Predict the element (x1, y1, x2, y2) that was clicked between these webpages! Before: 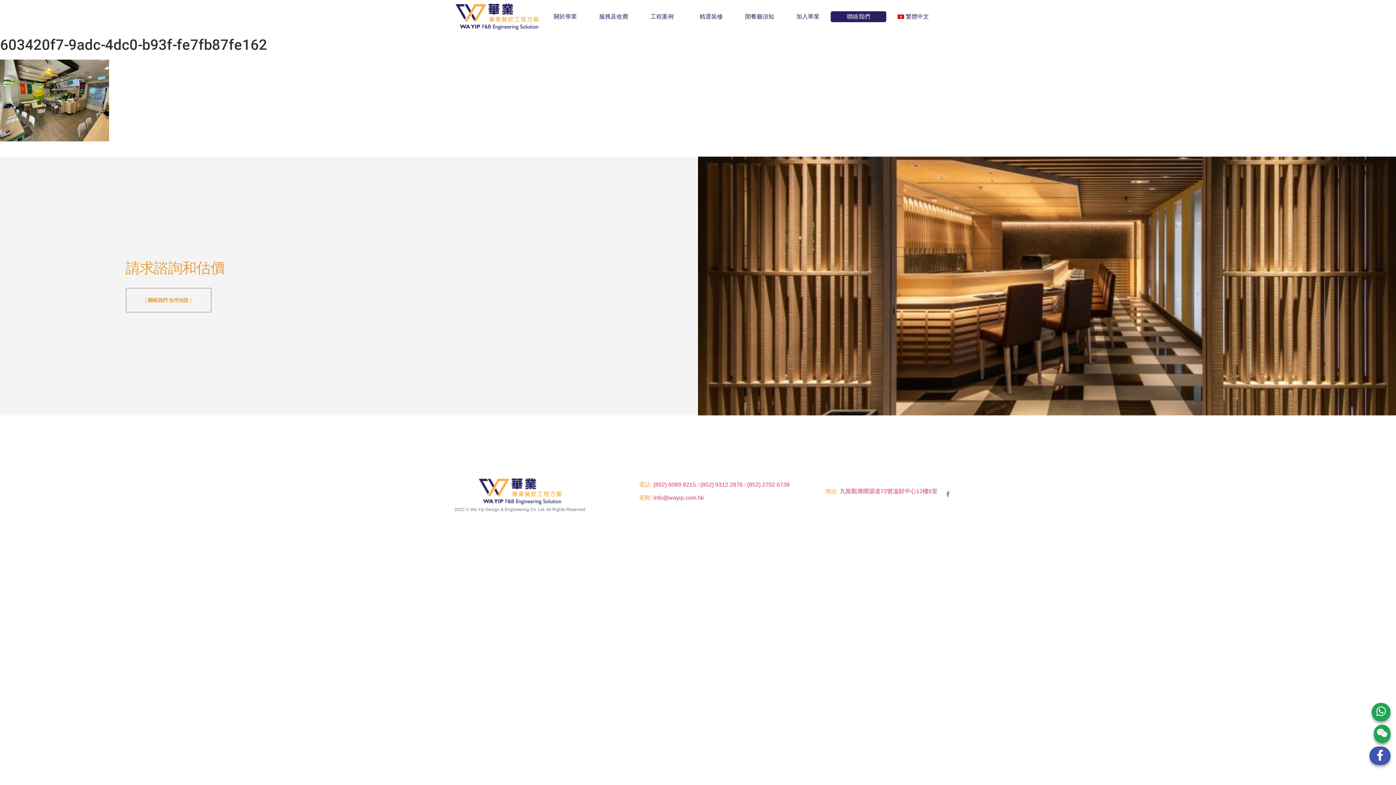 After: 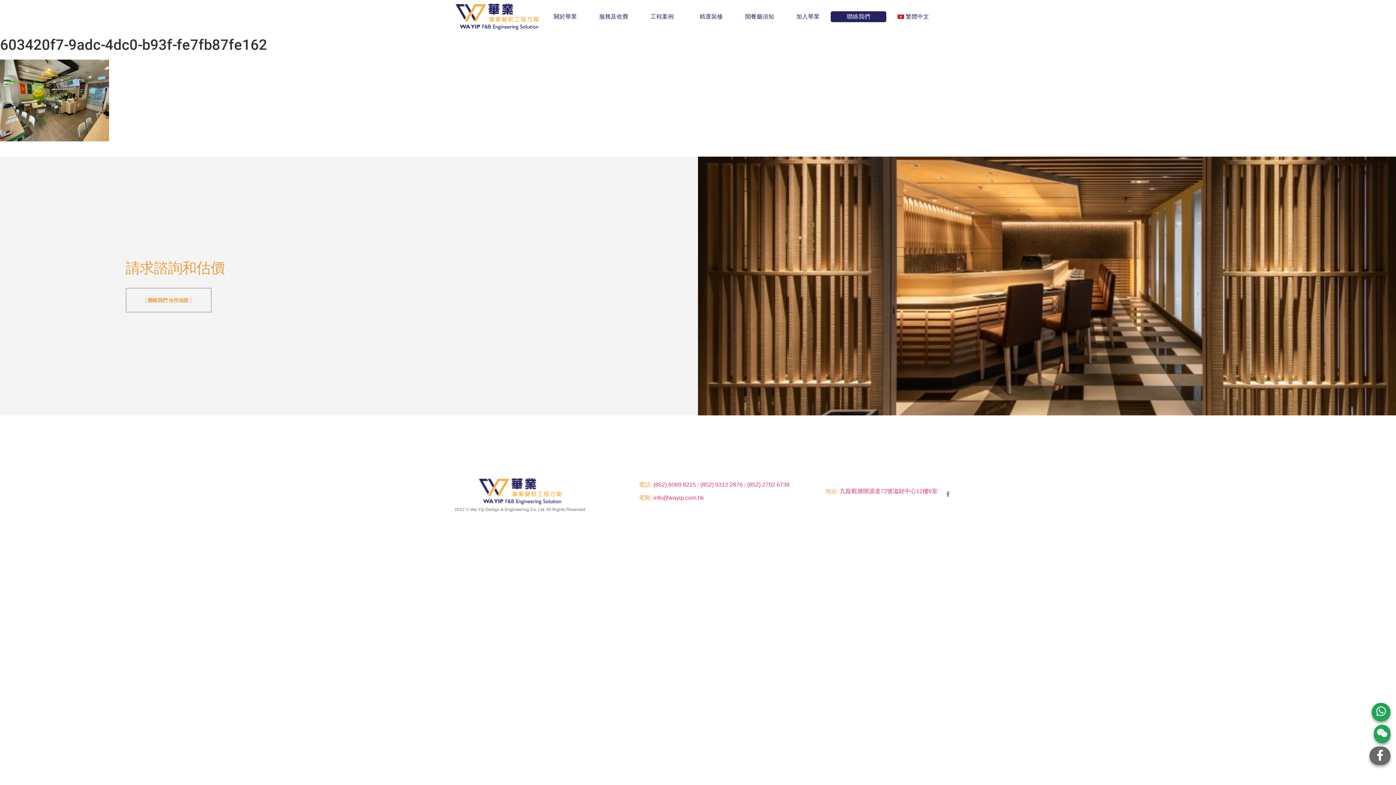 Action: bbox: (1369, 746, 1390, 765)